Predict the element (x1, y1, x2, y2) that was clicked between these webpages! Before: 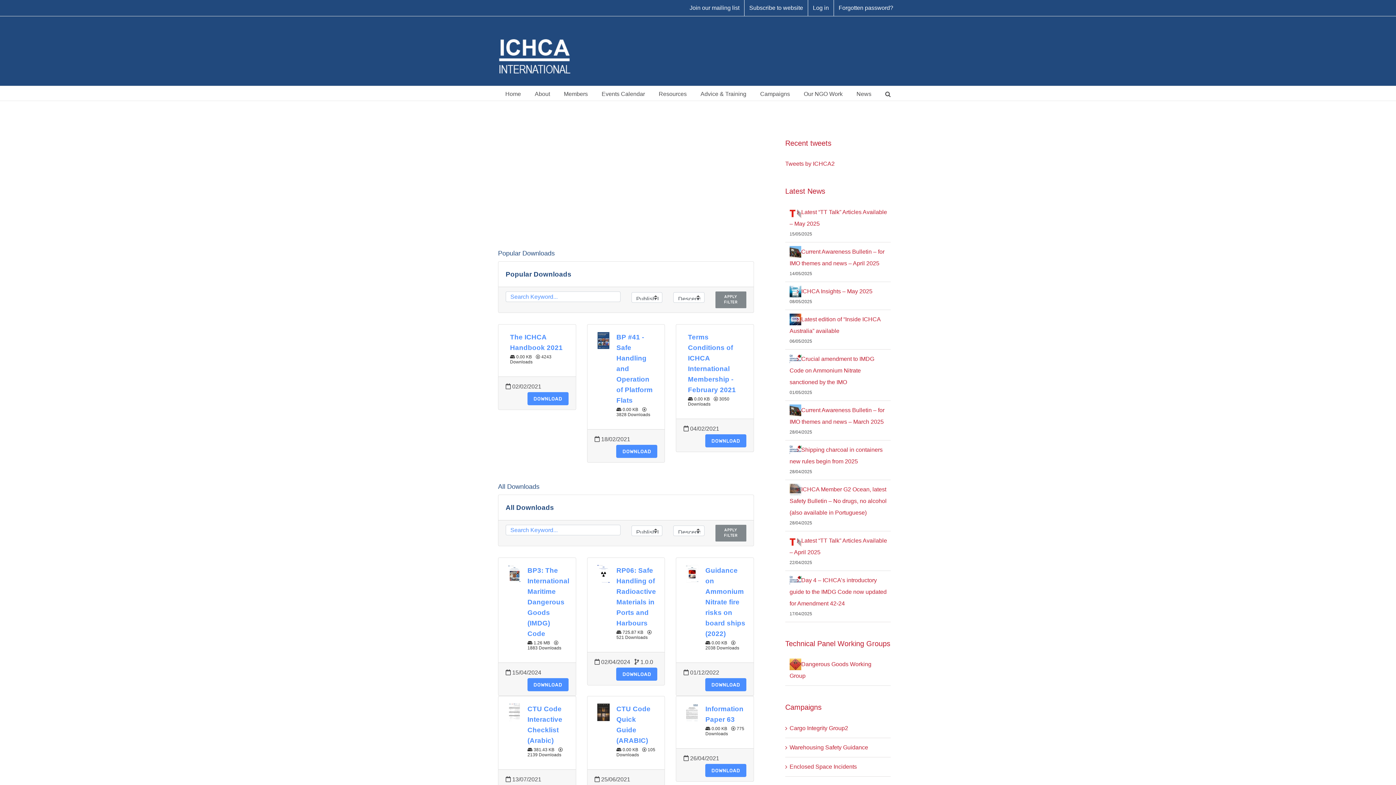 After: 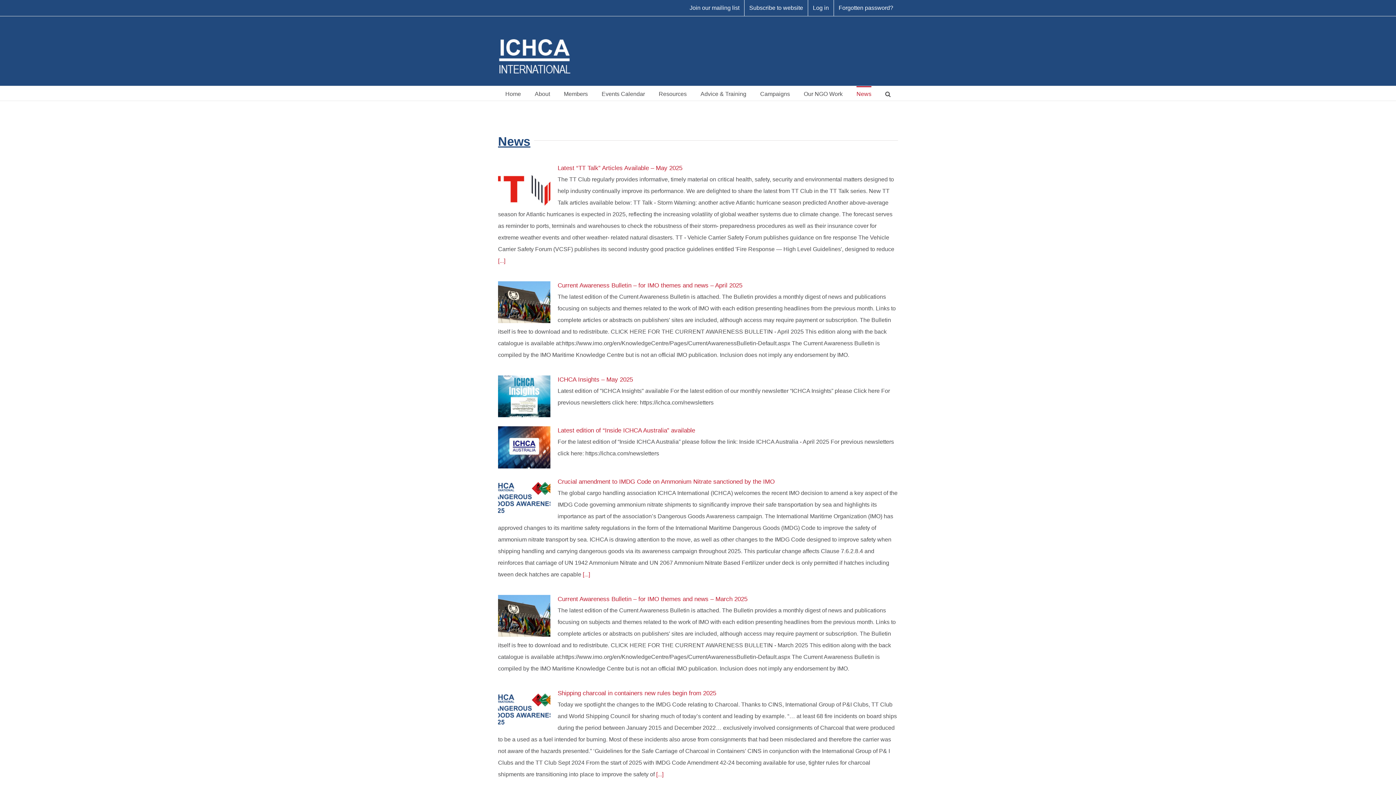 Action: label: News bbox: (856, 86, 871, 100)